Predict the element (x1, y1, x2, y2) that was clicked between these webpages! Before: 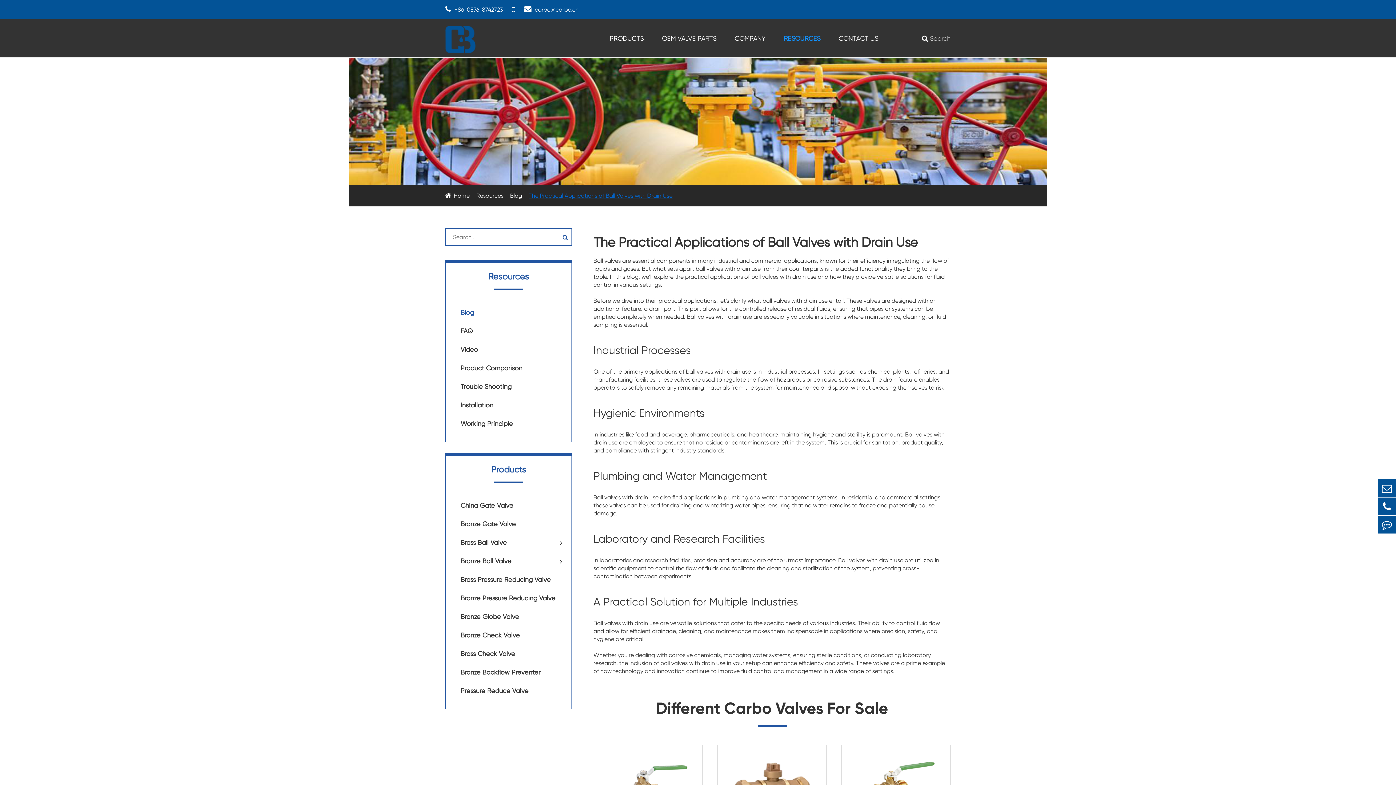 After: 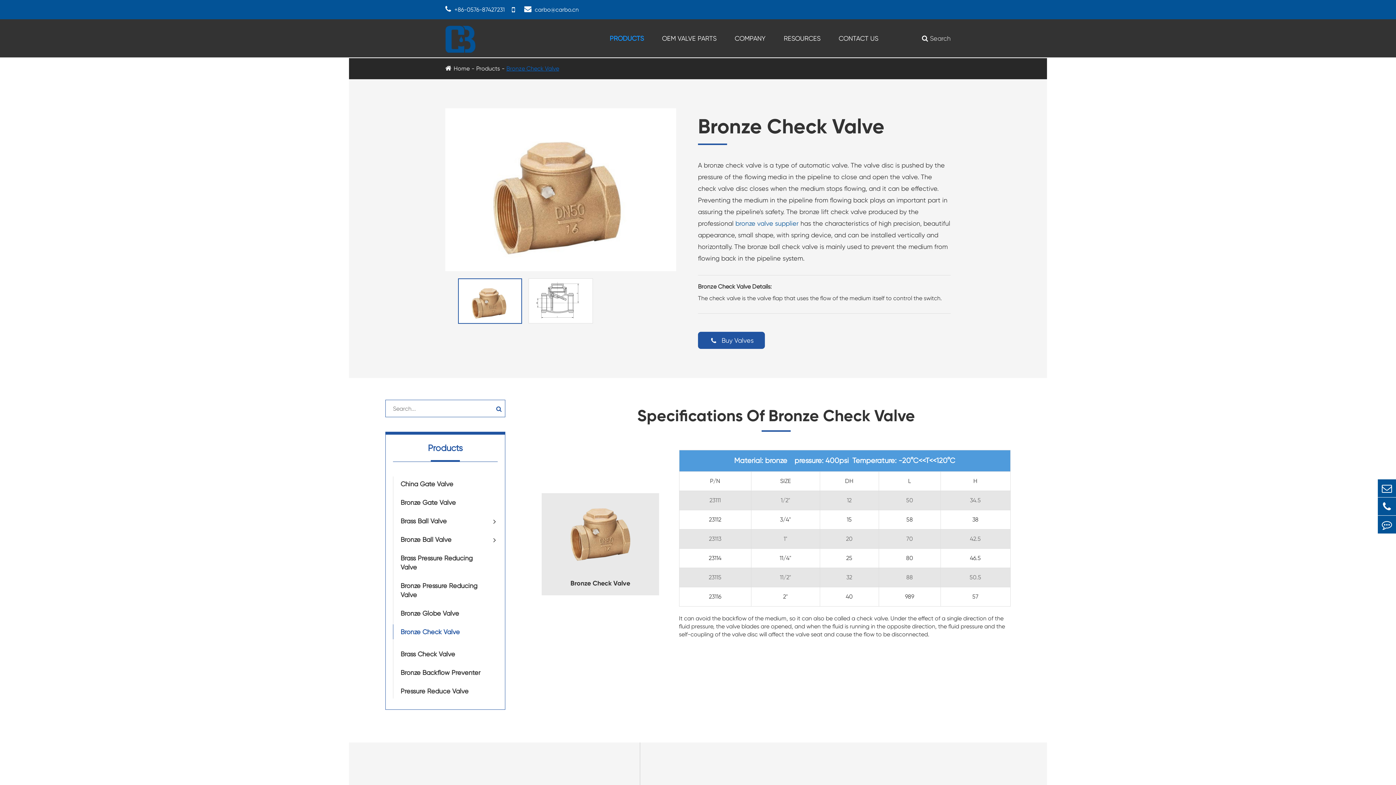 Action: bbox: (453, 628, 564, 642) label: Bronze Check Valve